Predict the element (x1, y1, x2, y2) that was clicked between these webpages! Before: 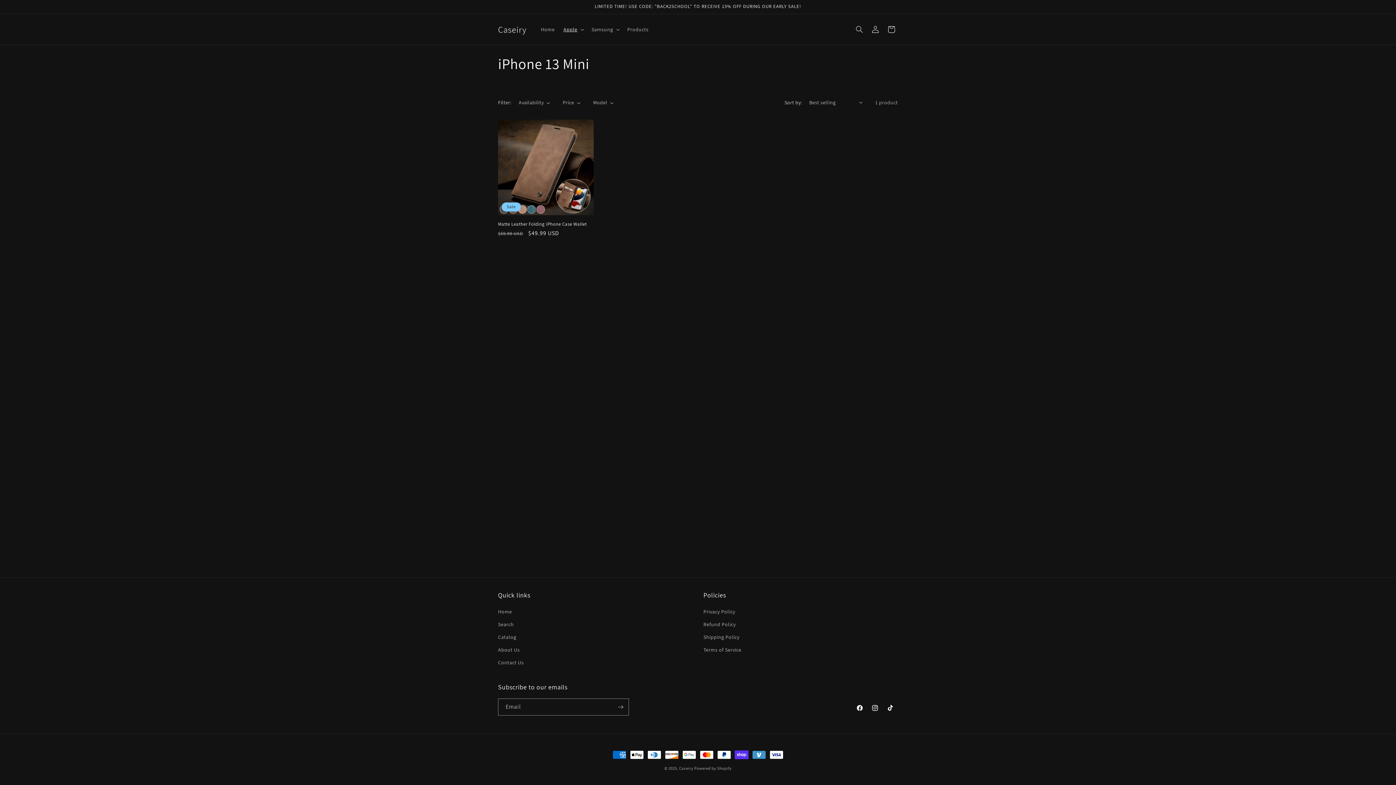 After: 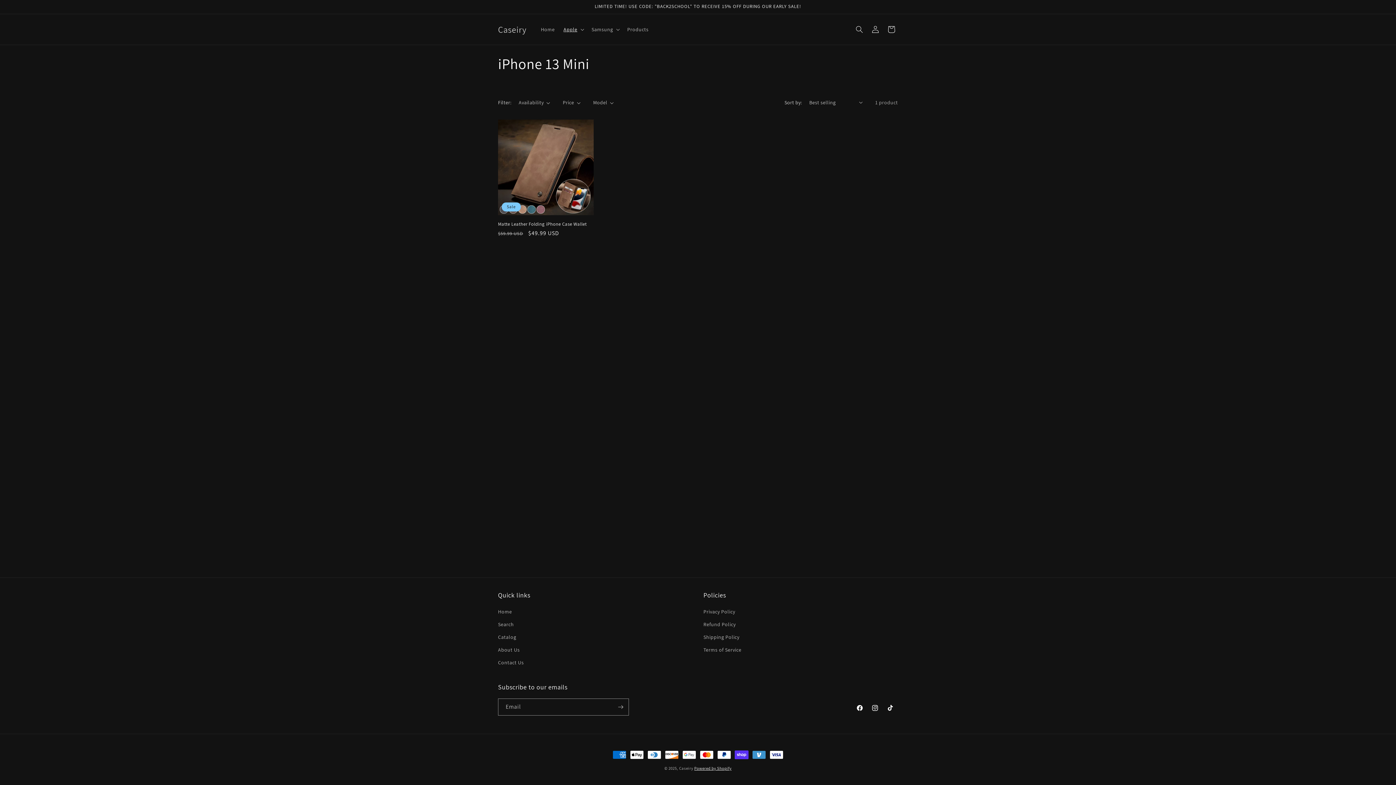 Action: label: Powered by Shopify bbox: (694, 766, 731, 771)